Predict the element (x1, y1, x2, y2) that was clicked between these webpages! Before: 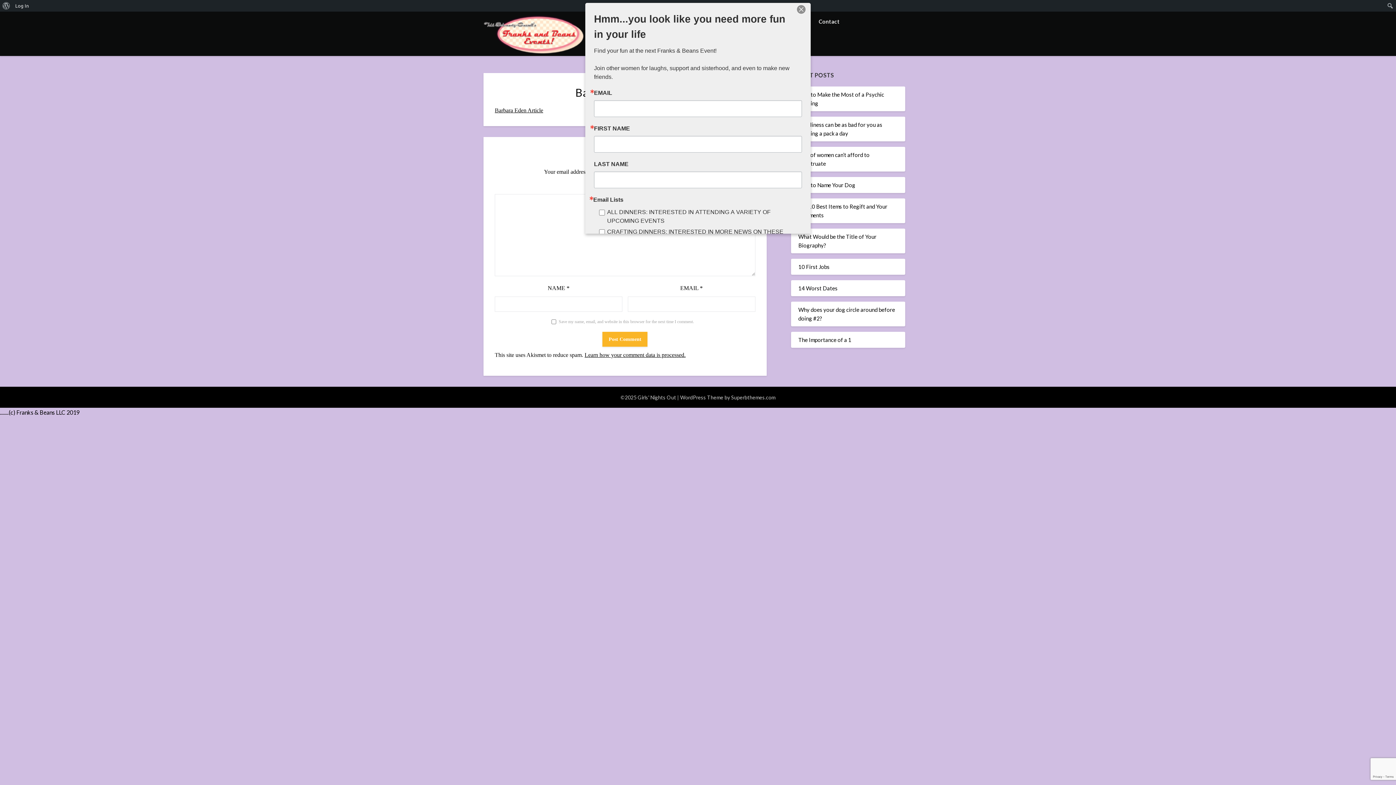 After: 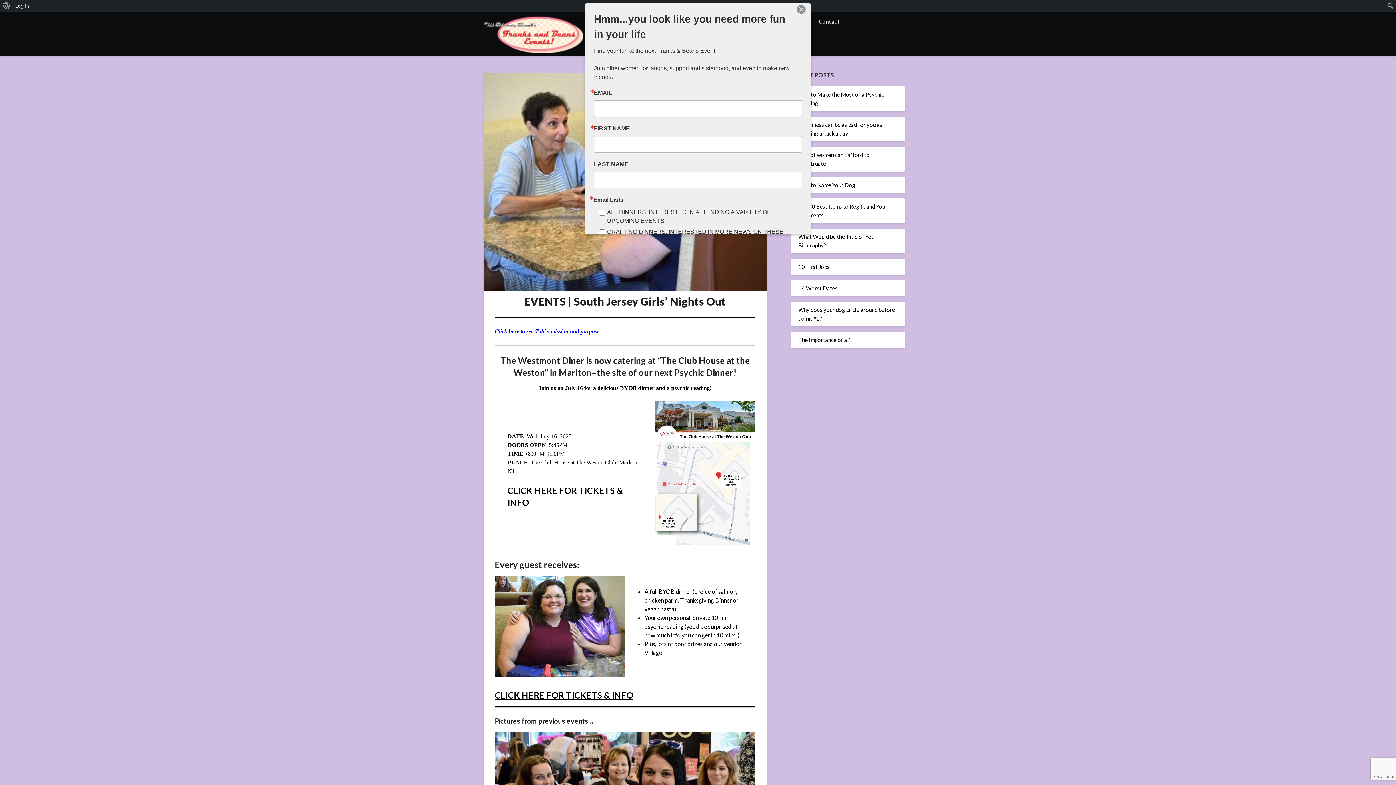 Action: bbox: (483, 15, 583, 56)